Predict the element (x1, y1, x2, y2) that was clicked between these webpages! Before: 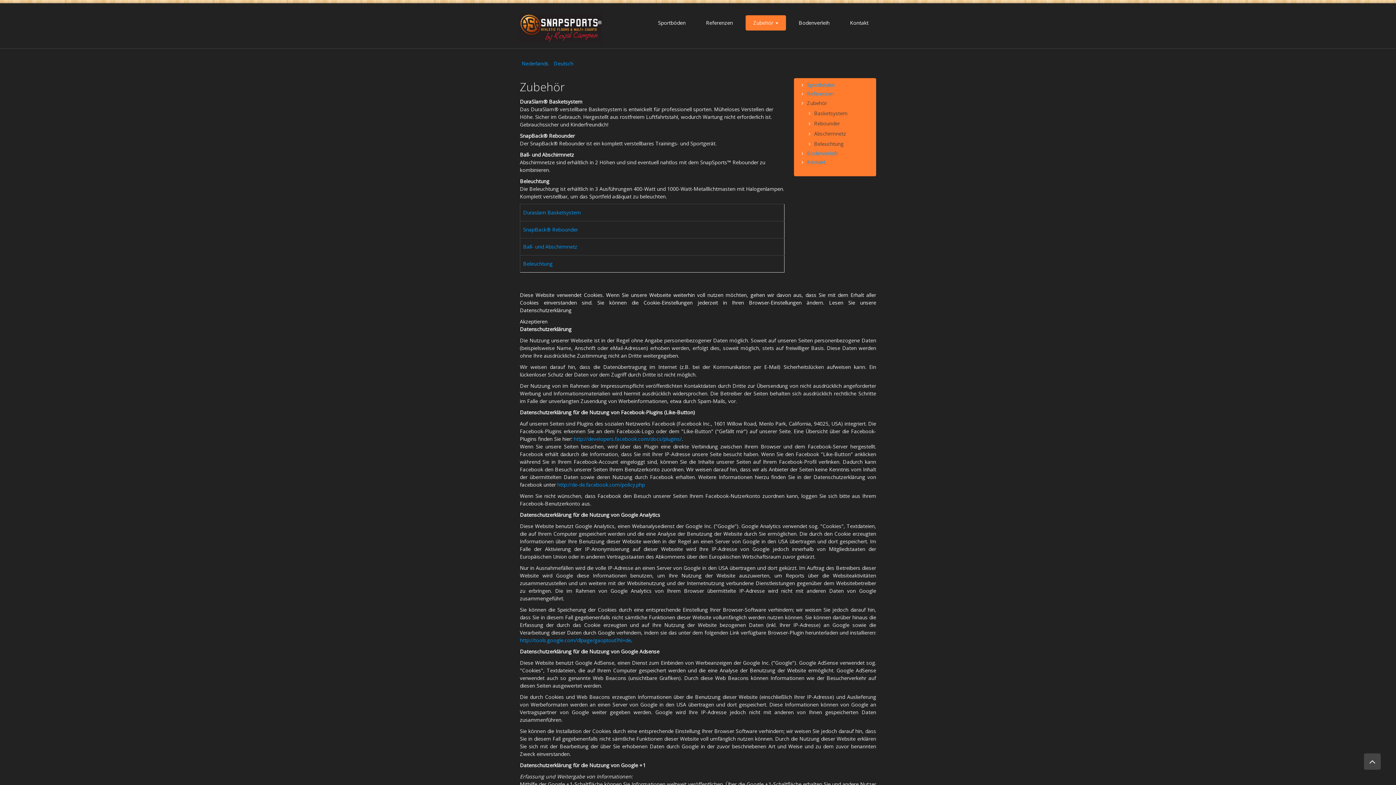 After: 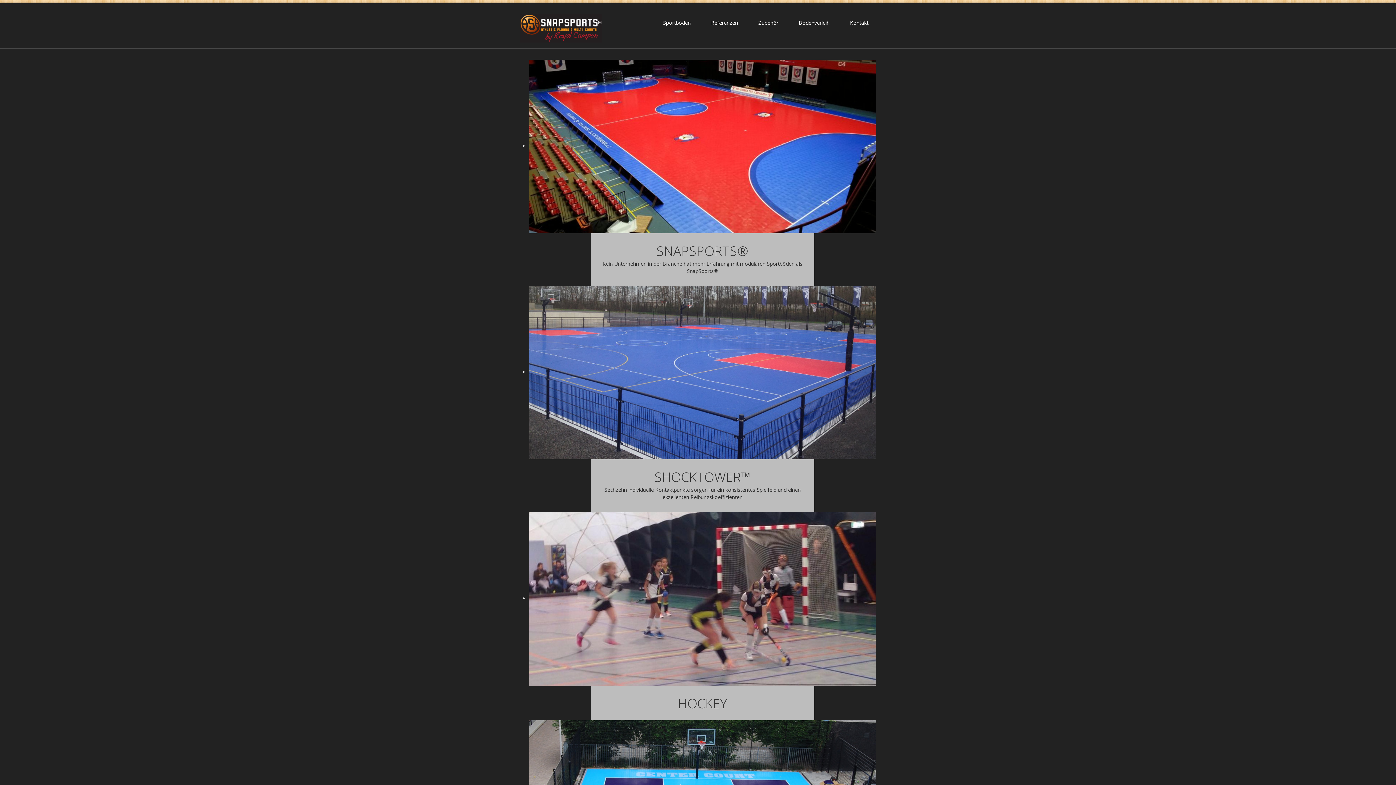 Action: bbox: (520, 13, 602, 42)